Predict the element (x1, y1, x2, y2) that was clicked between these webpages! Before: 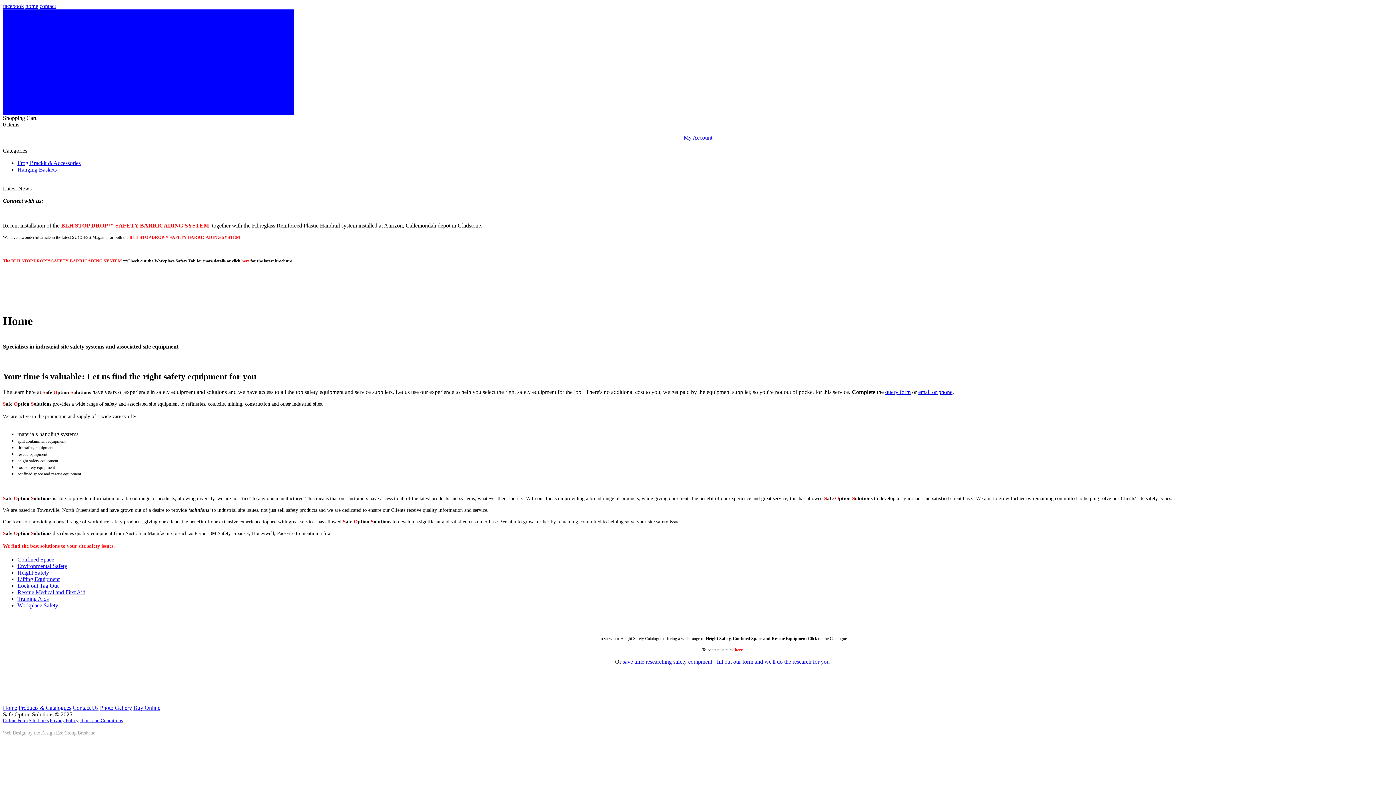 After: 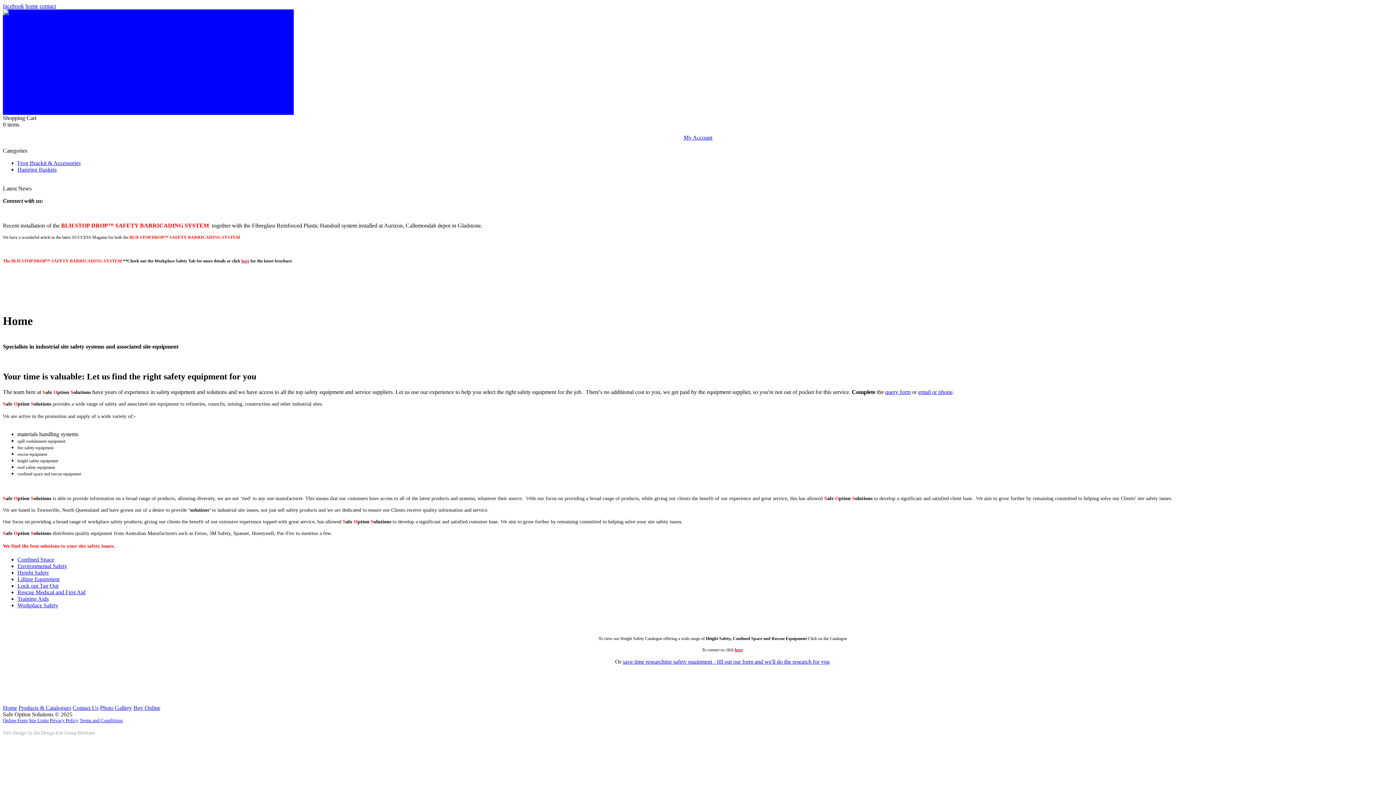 Action: bbox: (2, 2, 24, 9) label: facebook